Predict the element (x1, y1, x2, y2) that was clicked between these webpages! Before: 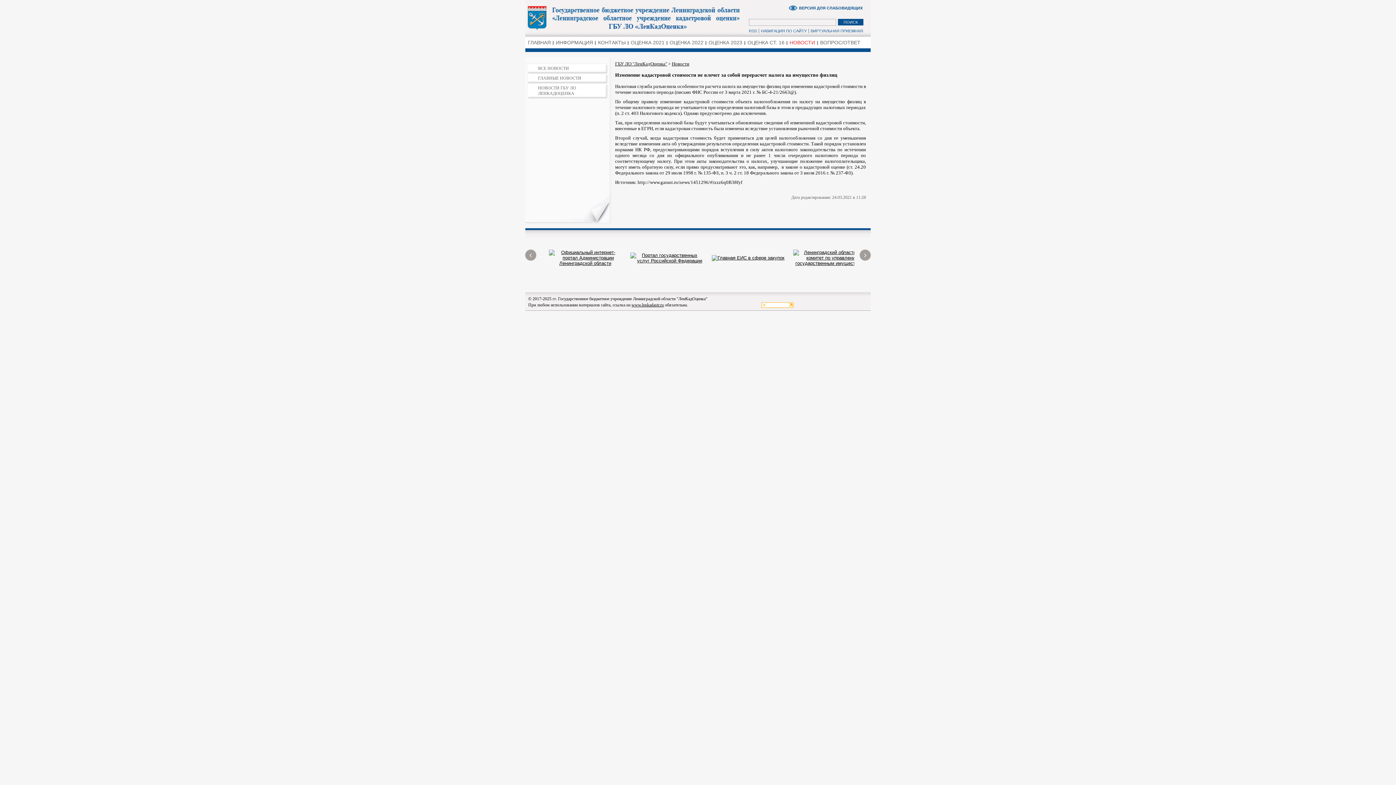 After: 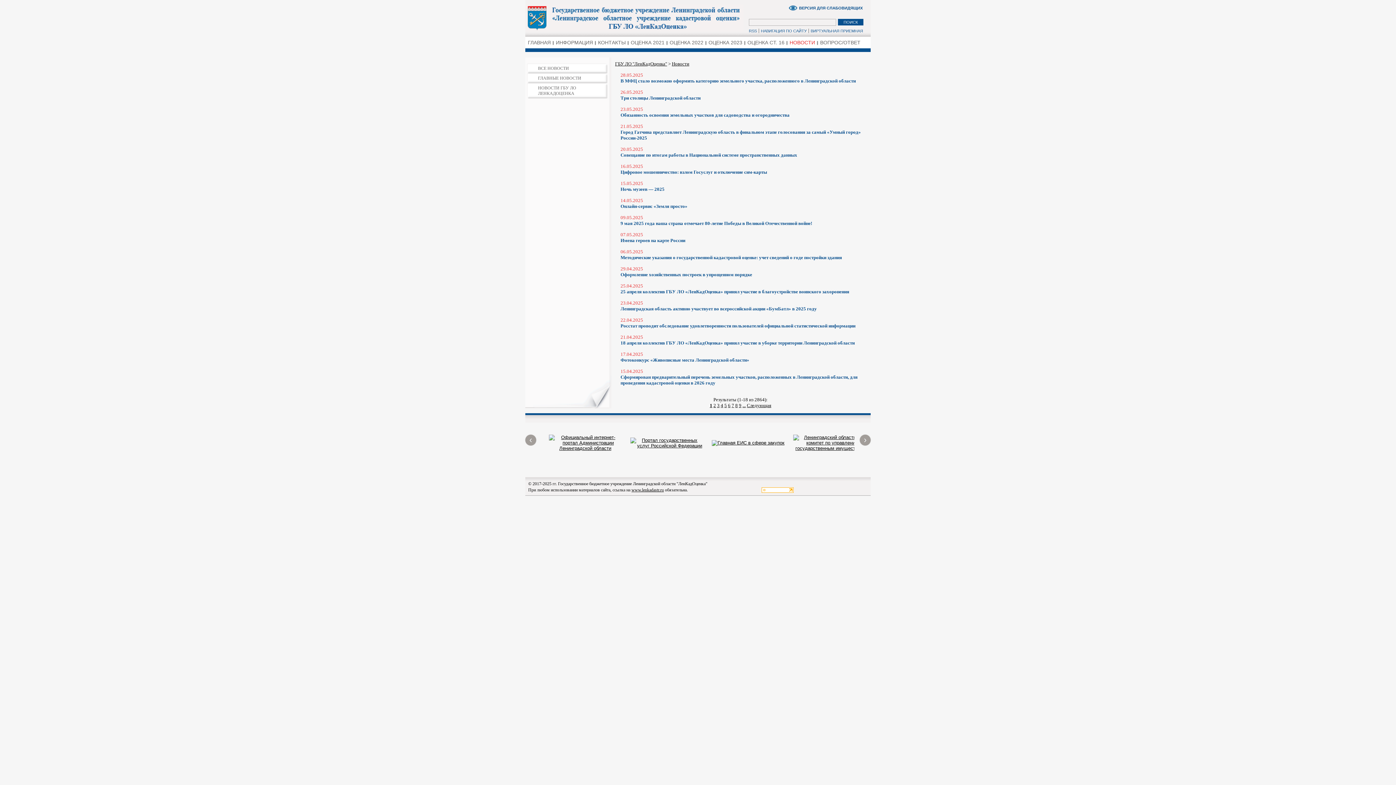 Action: bbox: (788, 36, 818, 48) label: НОВОСТИ